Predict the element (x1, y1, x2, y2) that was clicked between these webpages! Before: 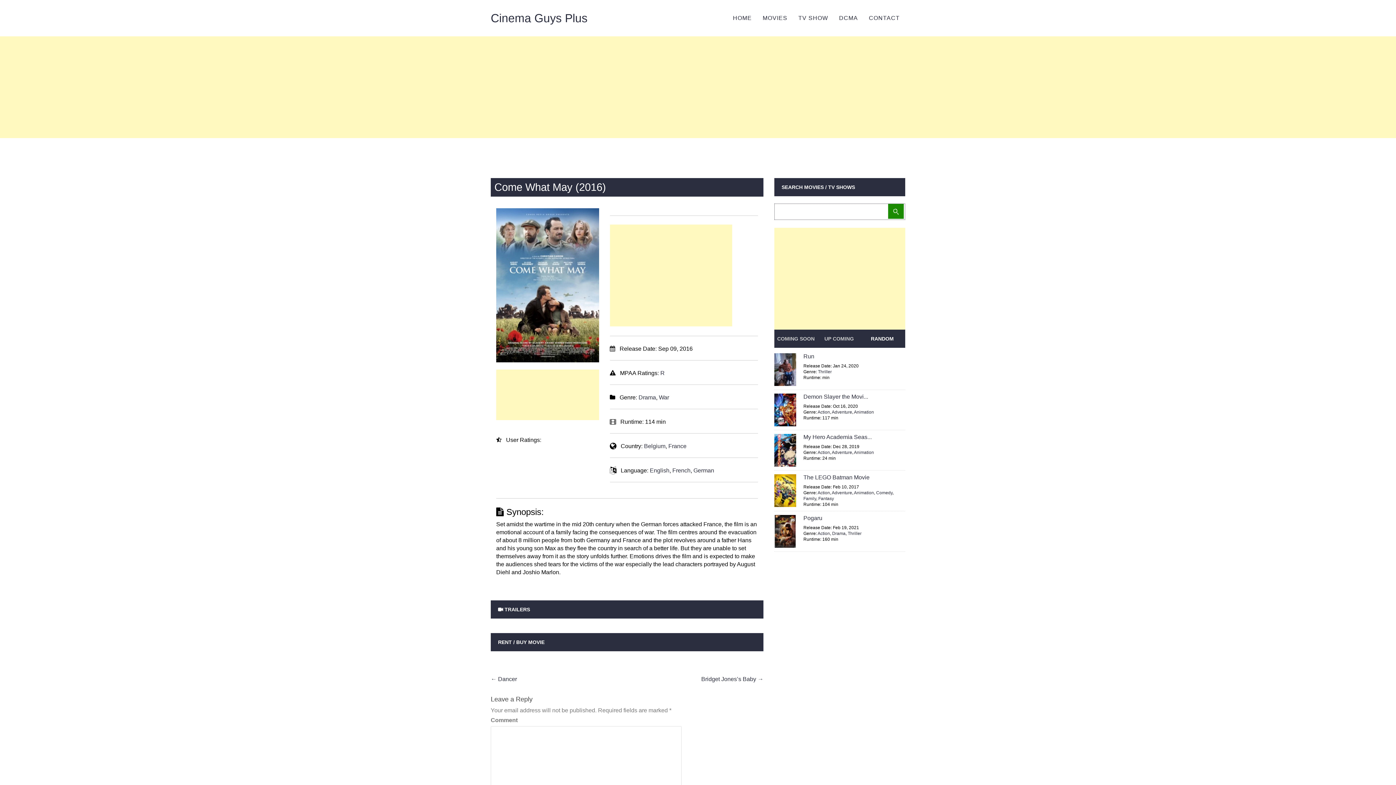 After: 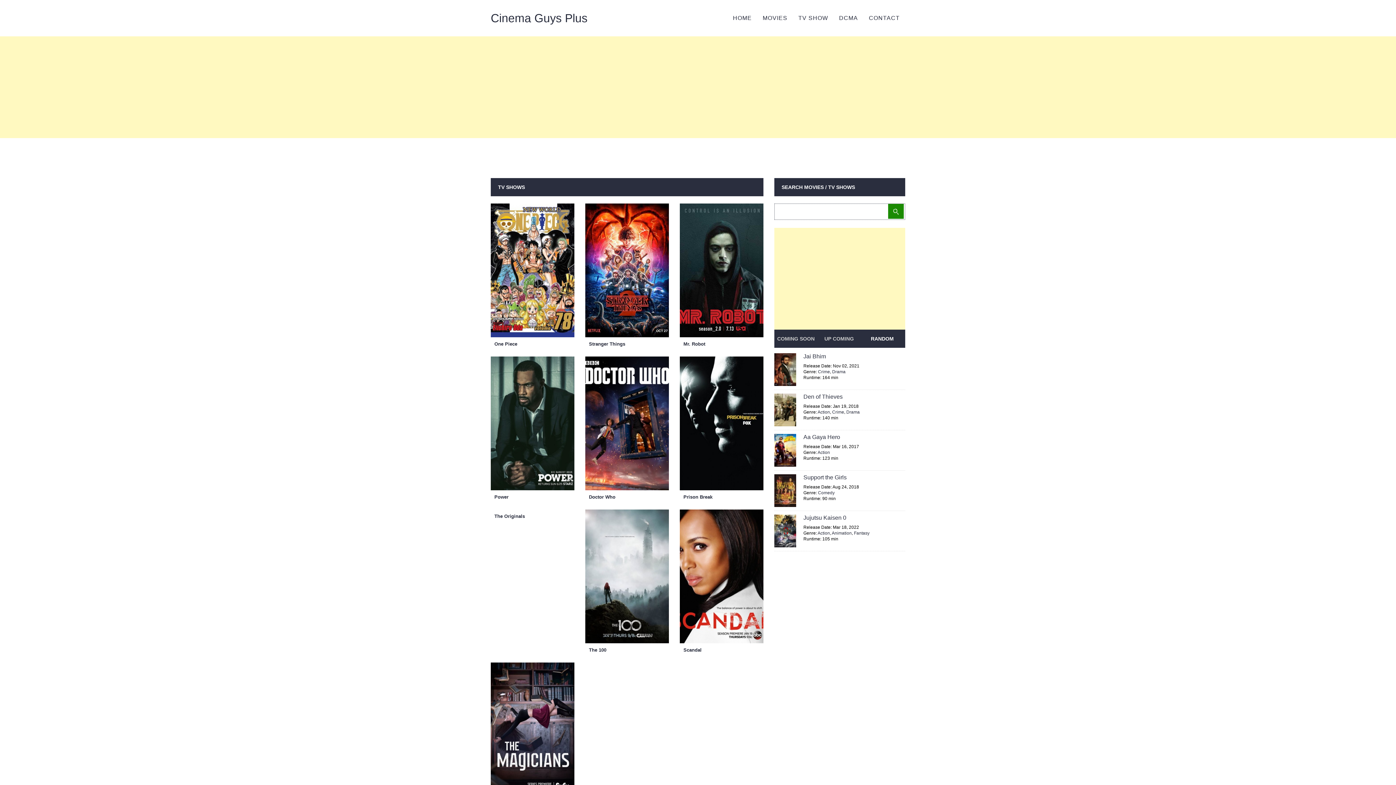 Action: label: TV SHOW bbox: (793, 9, 833, 27)